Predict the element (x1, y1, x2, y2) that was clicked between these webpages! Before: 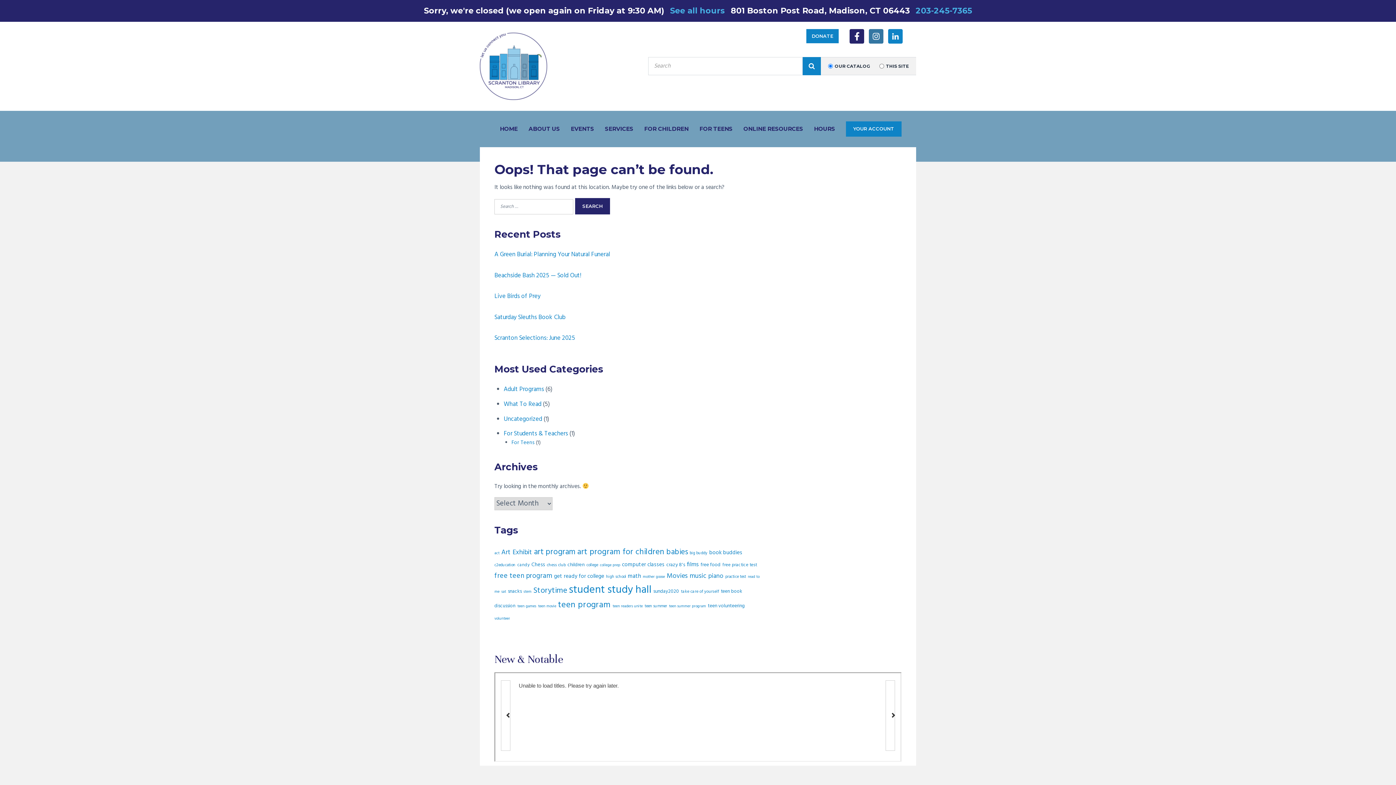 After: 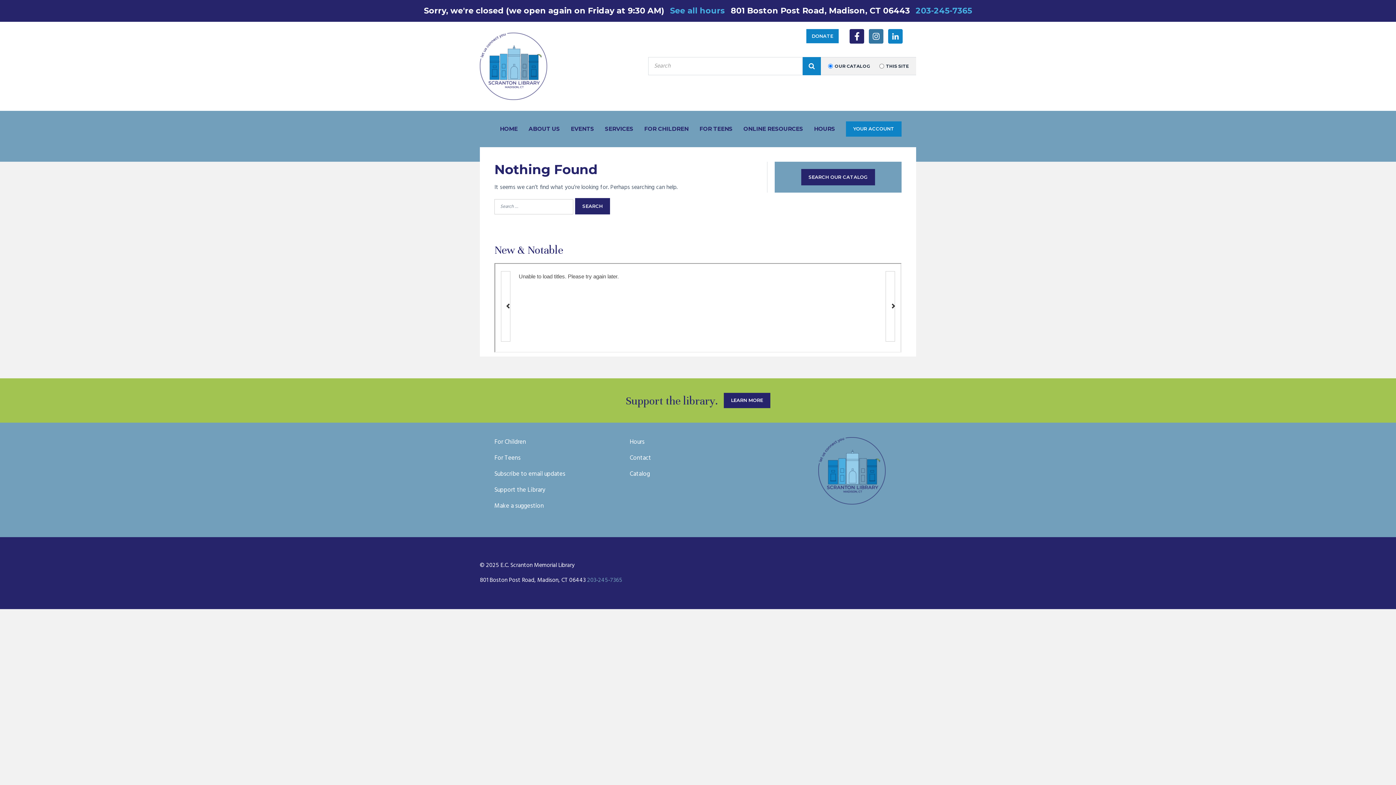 Action: bbox: (666, 546, 688, 558) label: babies (58 items)